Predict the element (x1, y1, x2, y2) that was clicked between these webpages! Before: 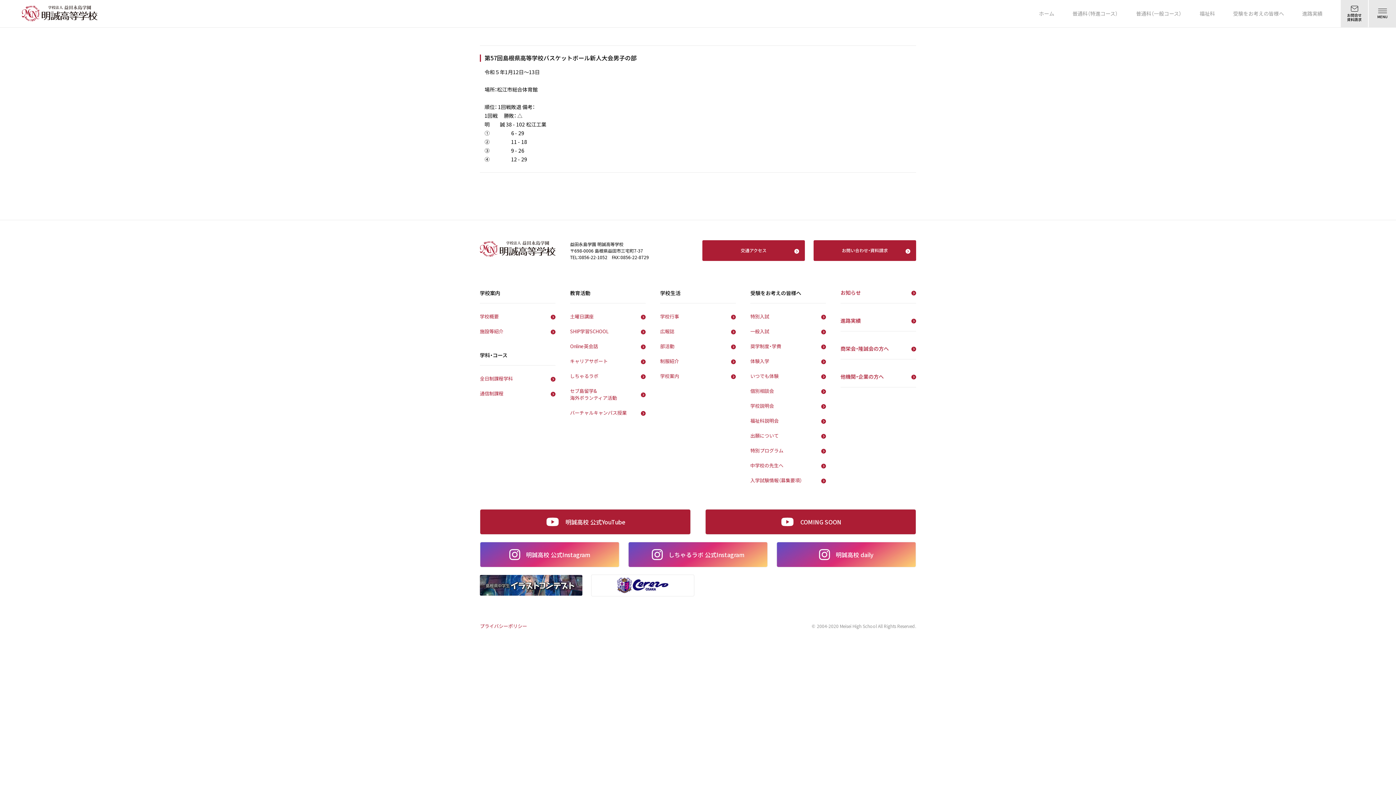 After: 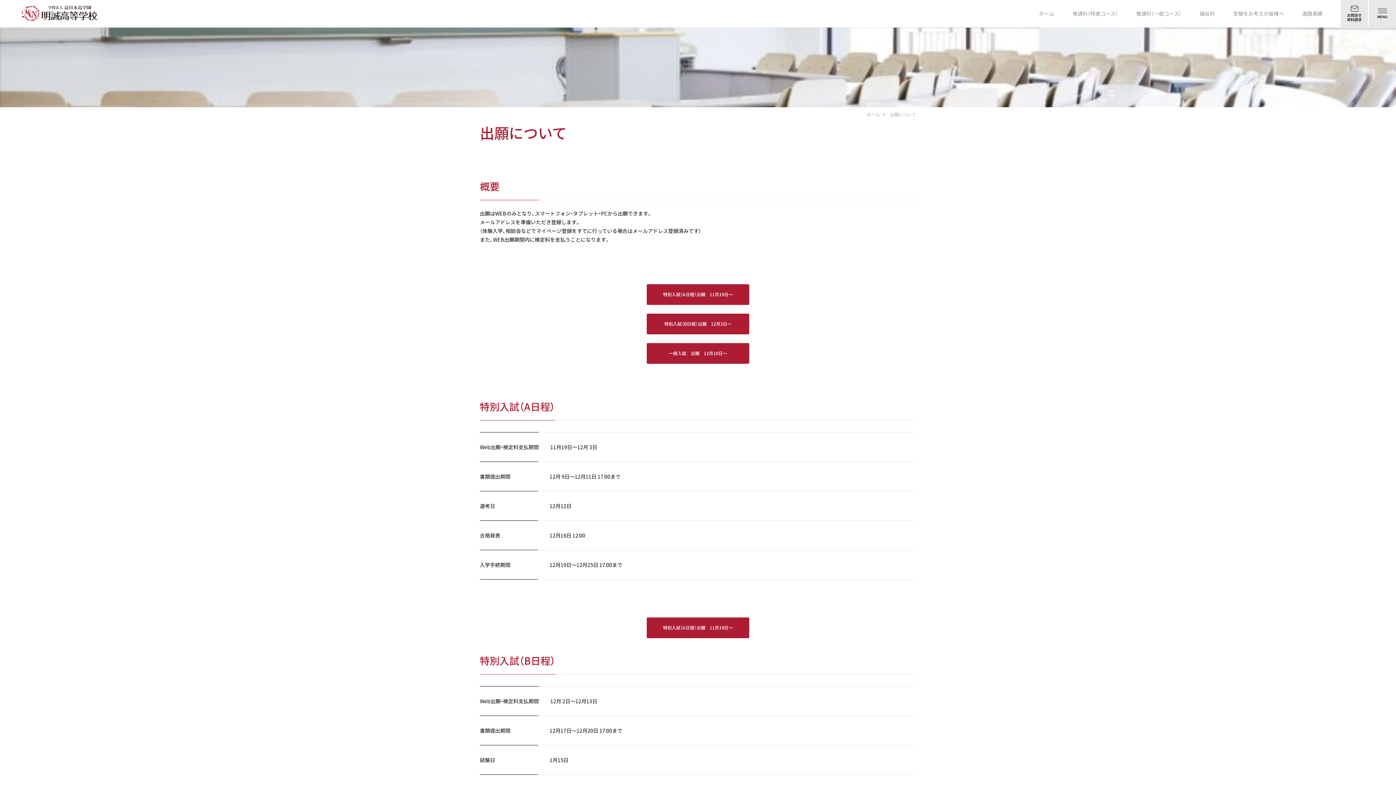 Action: label: 出願について bbox: (750, 432, 826, 439)